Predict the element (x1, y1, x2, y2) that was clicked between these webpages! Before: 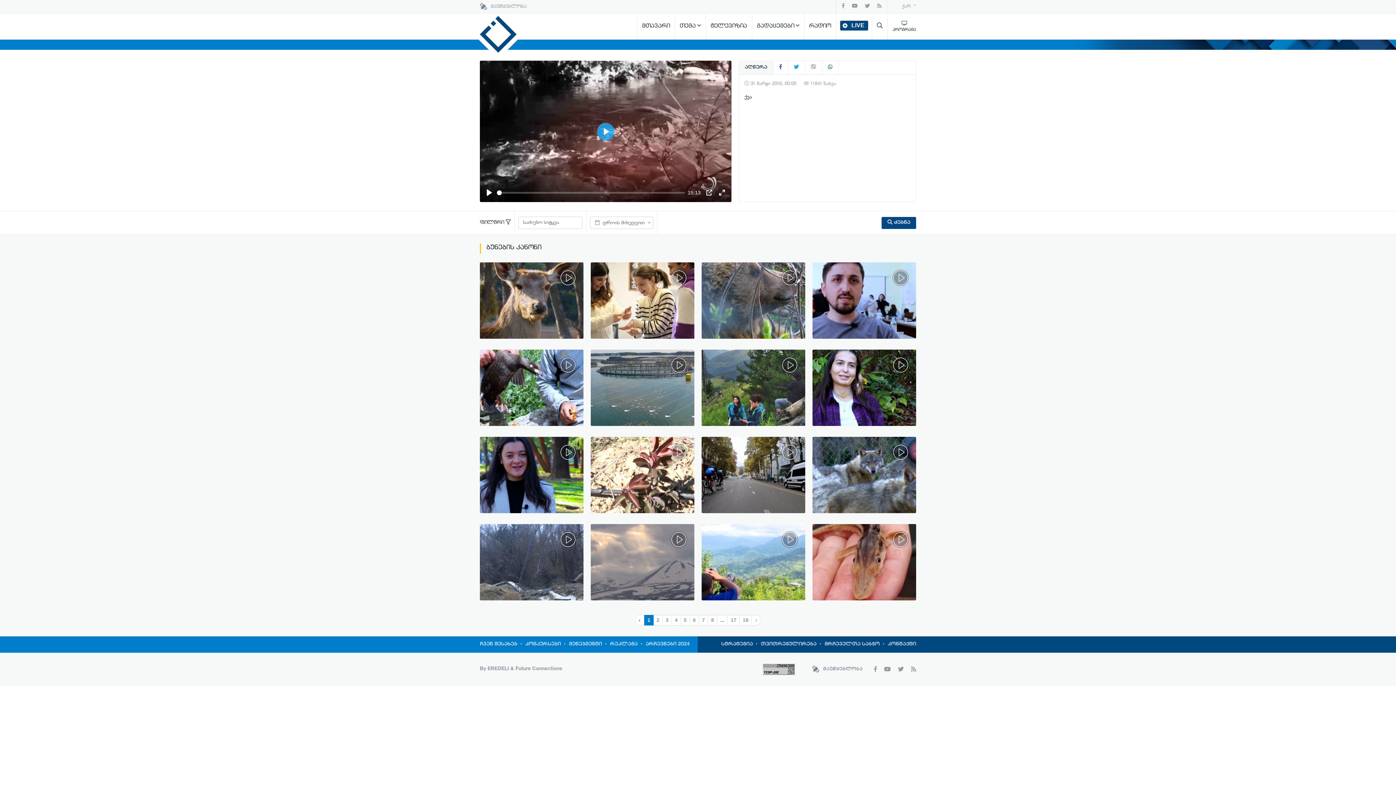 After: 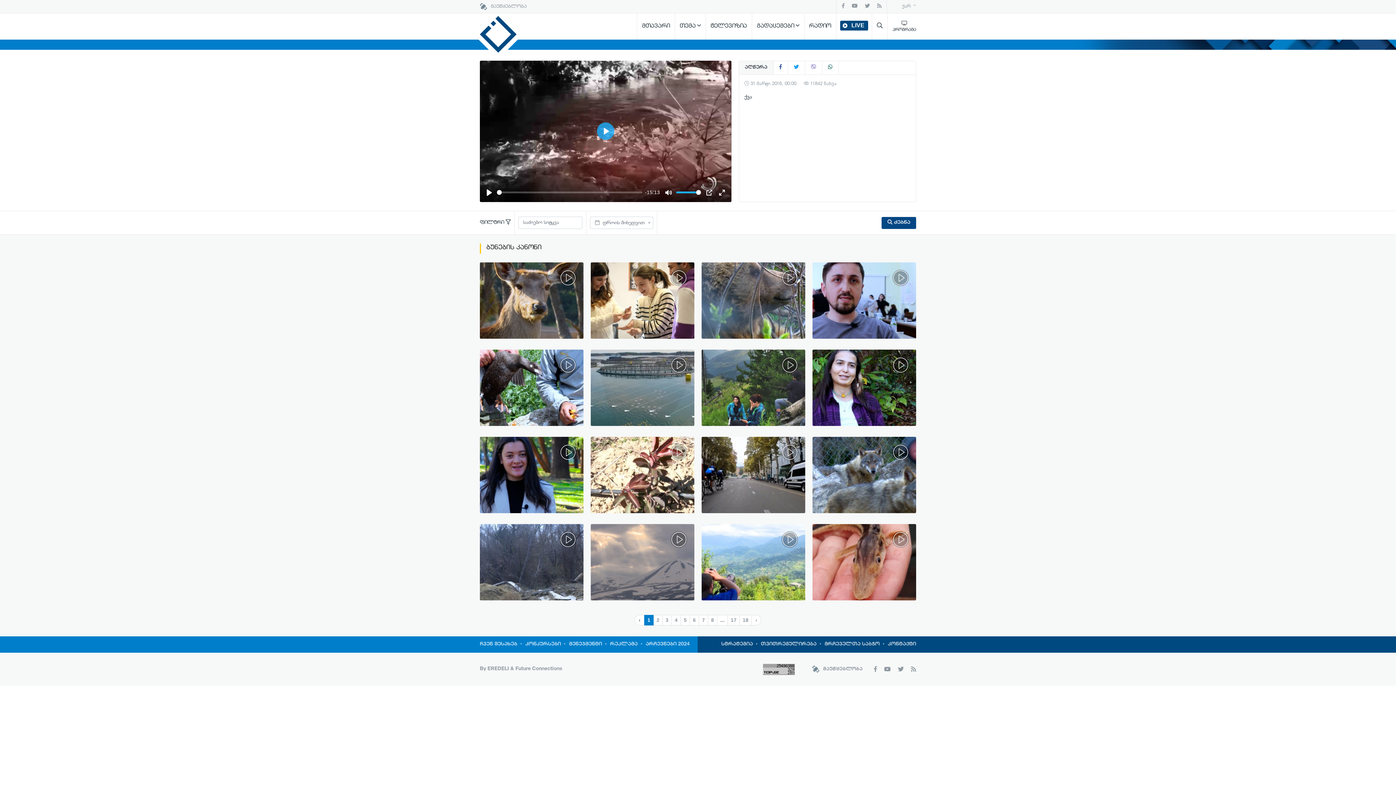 Action: bbox: (881, 216, 916, 228) label:  ძებნა